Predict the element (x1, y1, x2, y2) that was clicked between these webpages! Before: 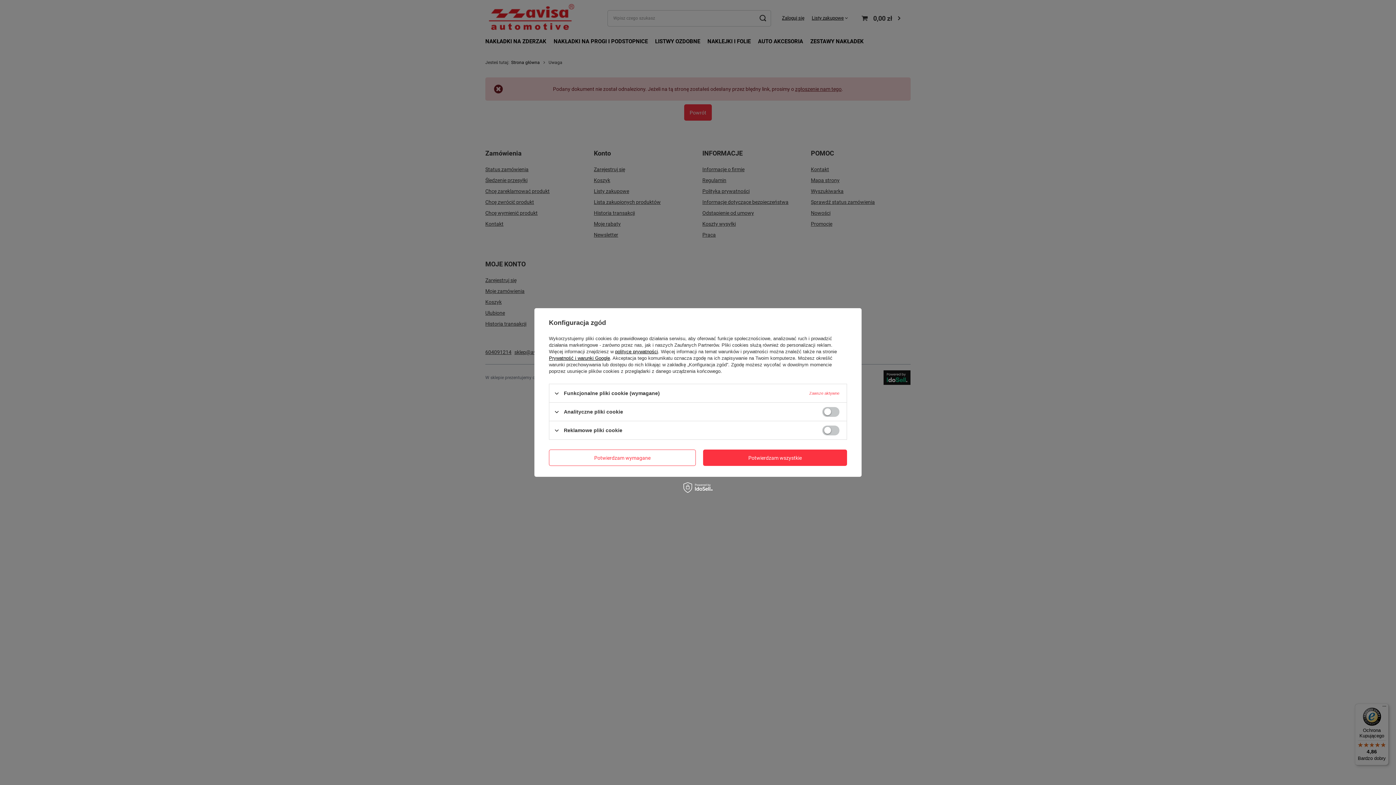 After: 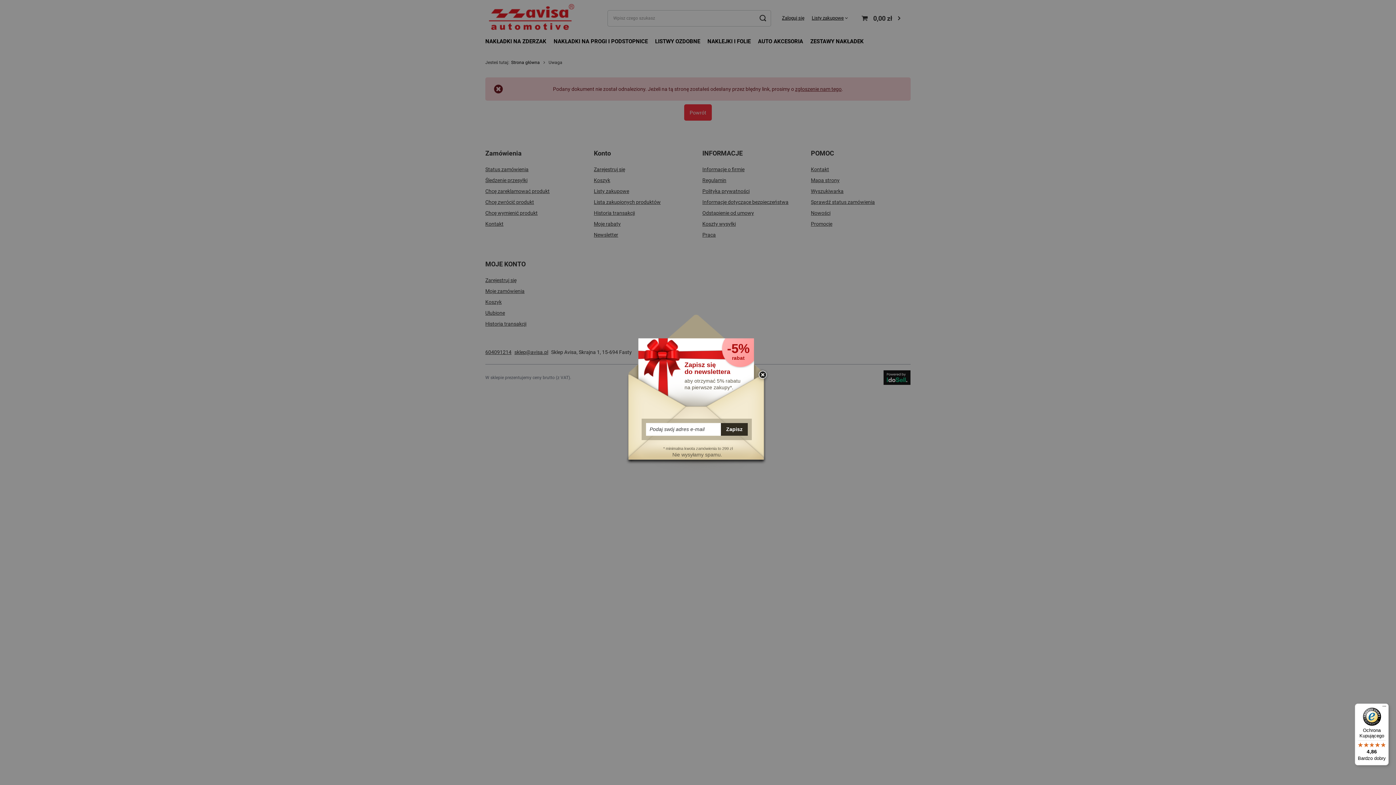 Action: bbox: (703, 449, 847, 466) label: Potwierdzam wszystkie